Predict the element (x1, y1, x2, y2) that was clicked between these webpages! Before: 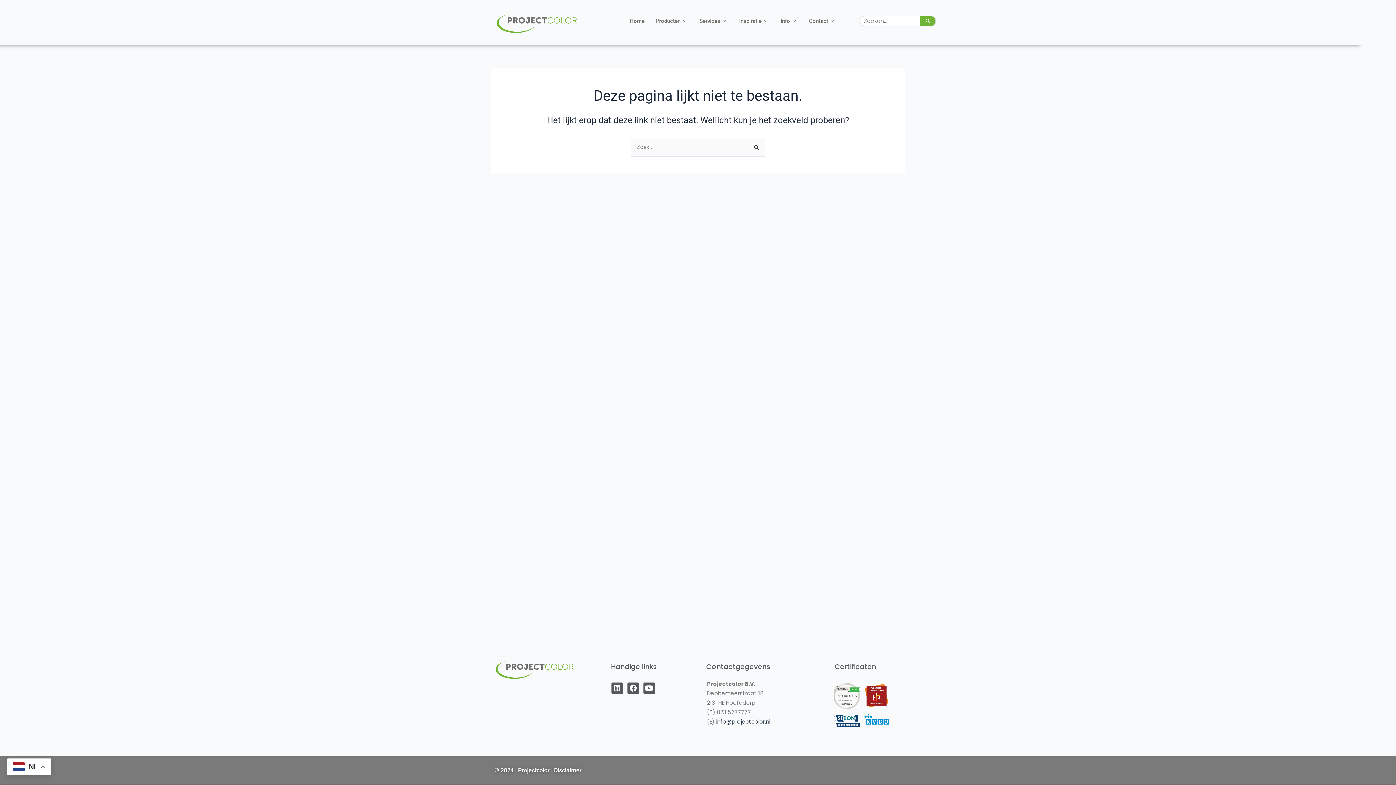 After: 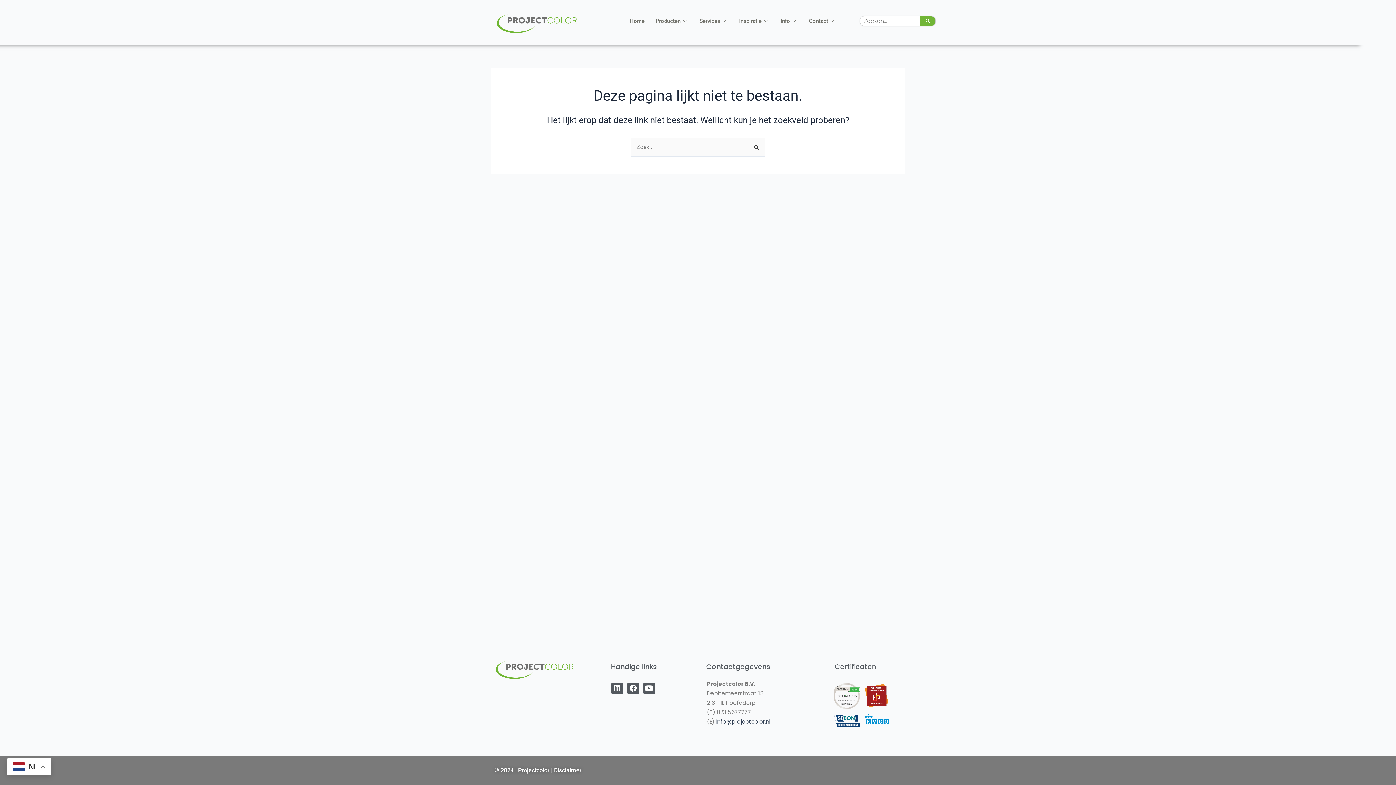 Action: bbox: (863, 712, 889, 726)